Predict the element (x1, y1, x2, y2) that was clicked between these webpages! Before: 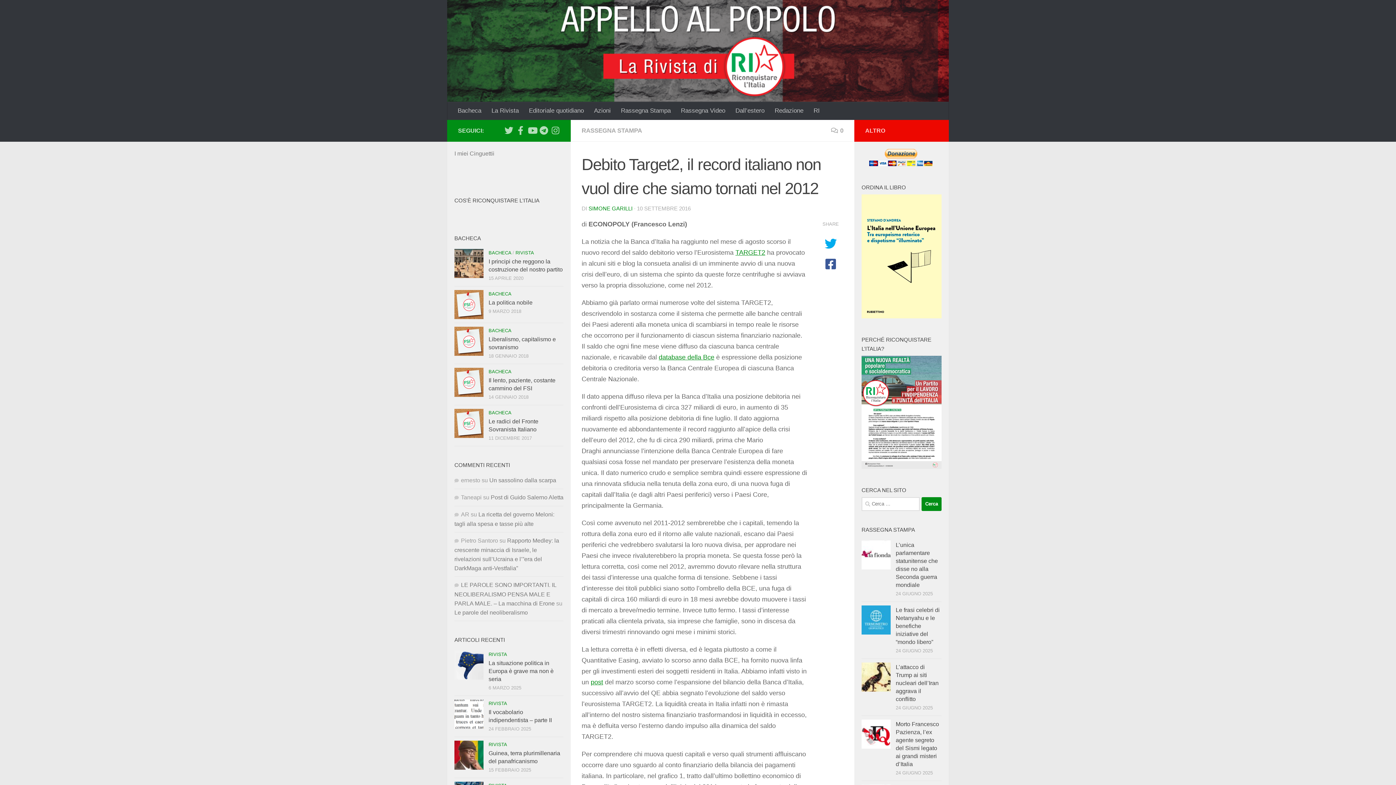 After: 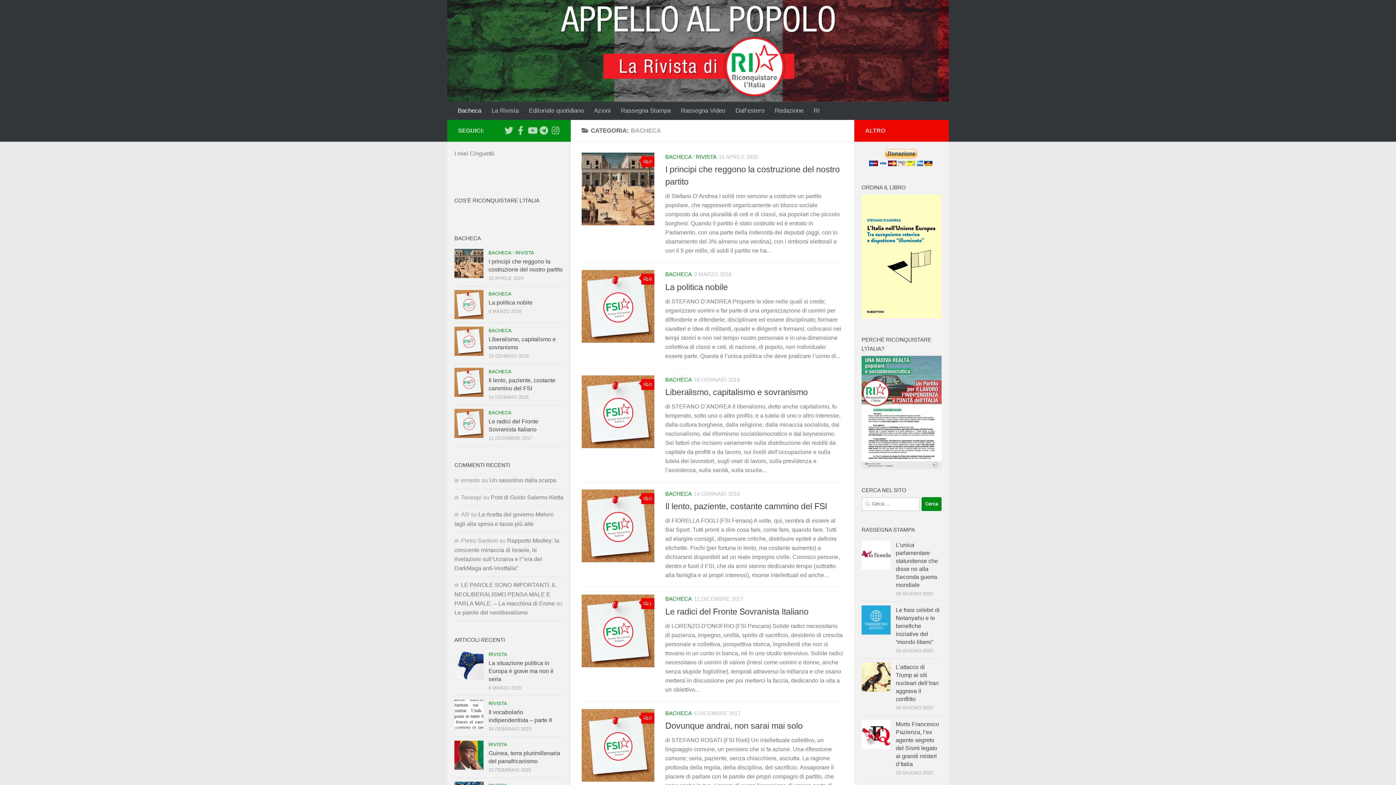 Action: label: BACHECA bbox: (488, 410, 511, 415)